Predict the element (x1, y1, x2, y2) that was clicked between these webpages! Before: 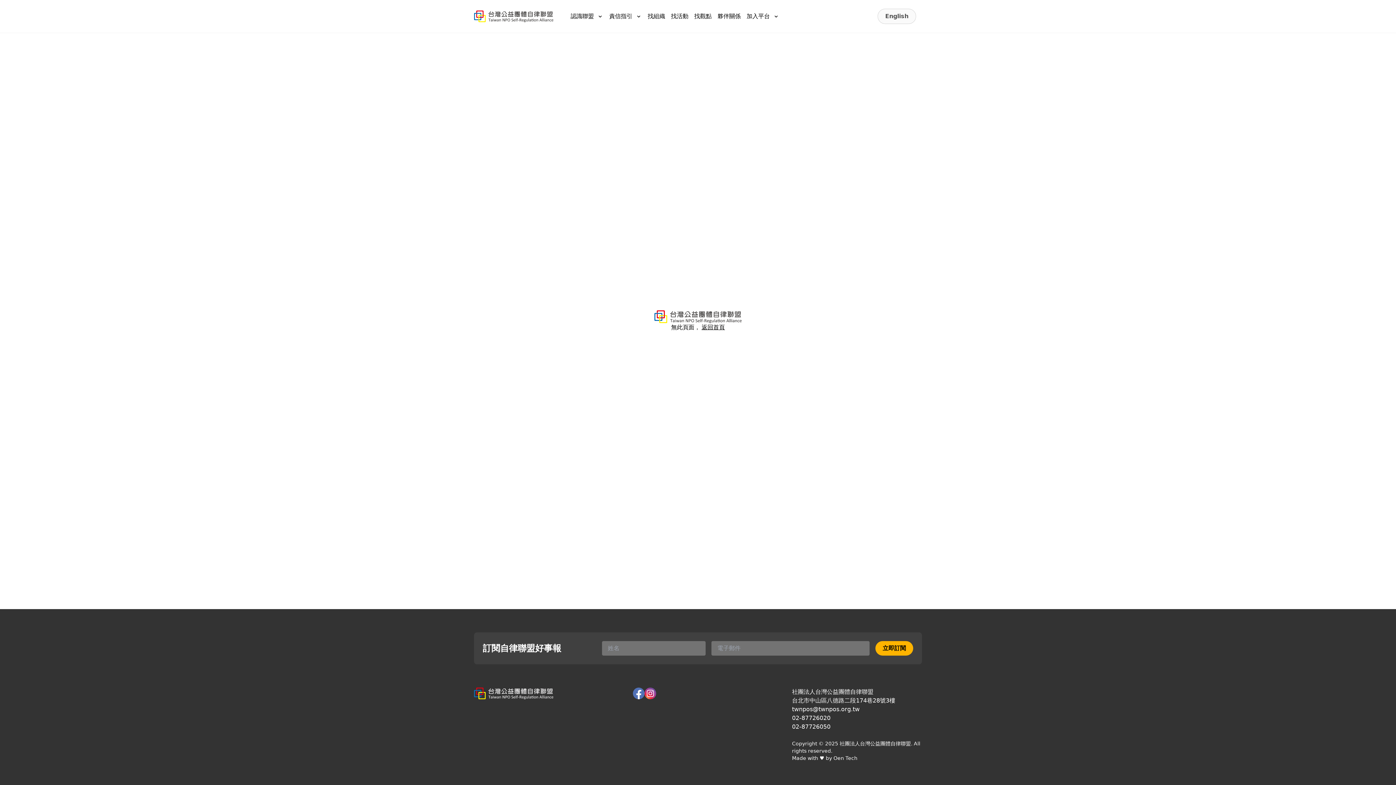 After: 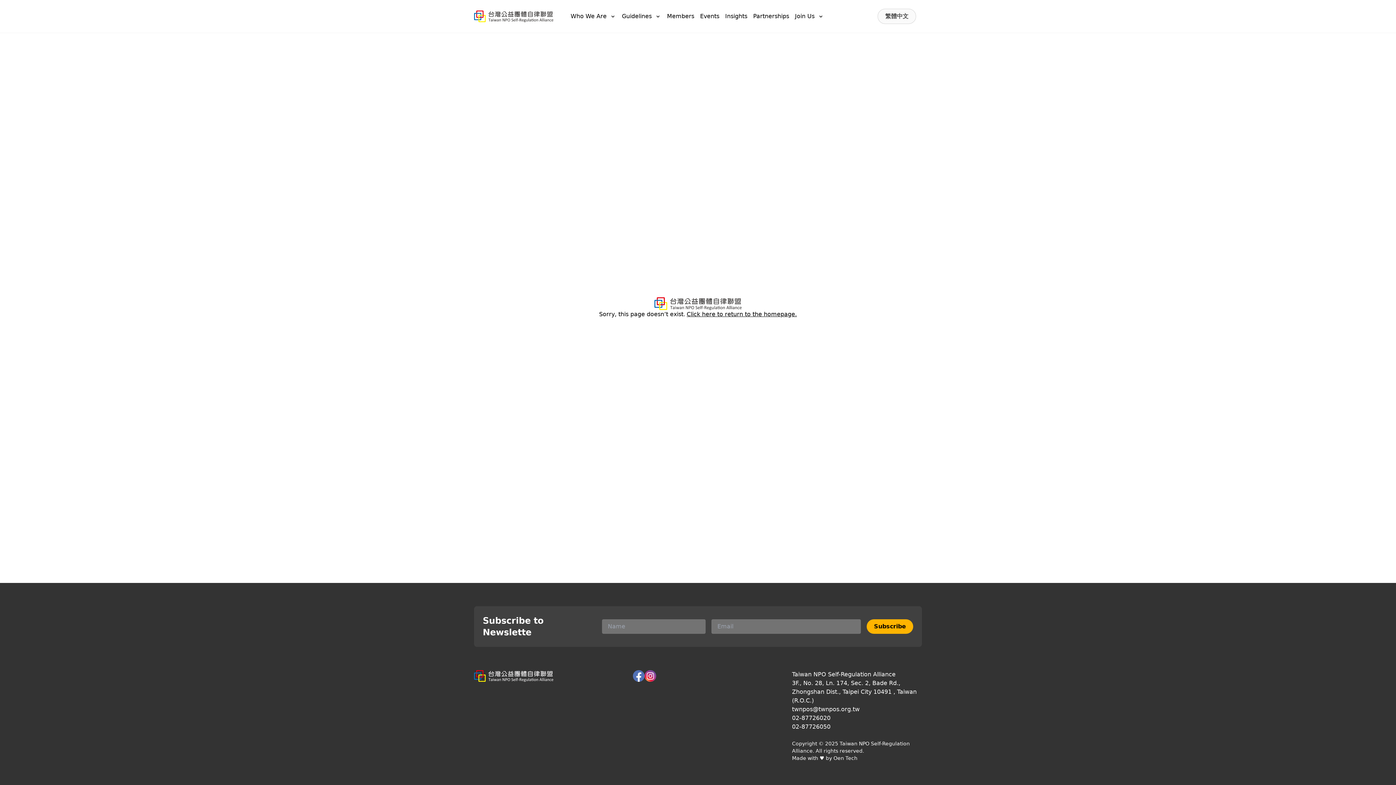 Action: label: English bbox: (877, 8, 916, 24)